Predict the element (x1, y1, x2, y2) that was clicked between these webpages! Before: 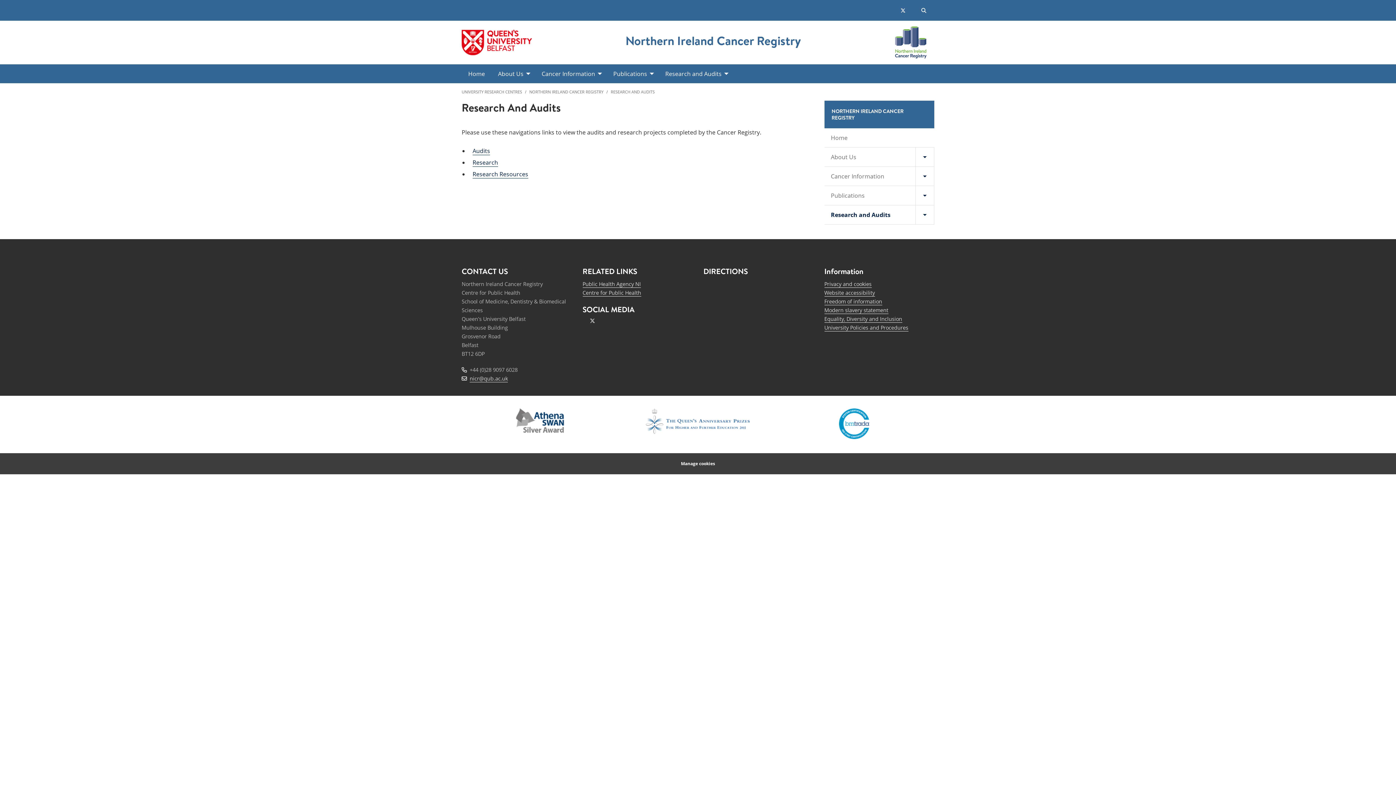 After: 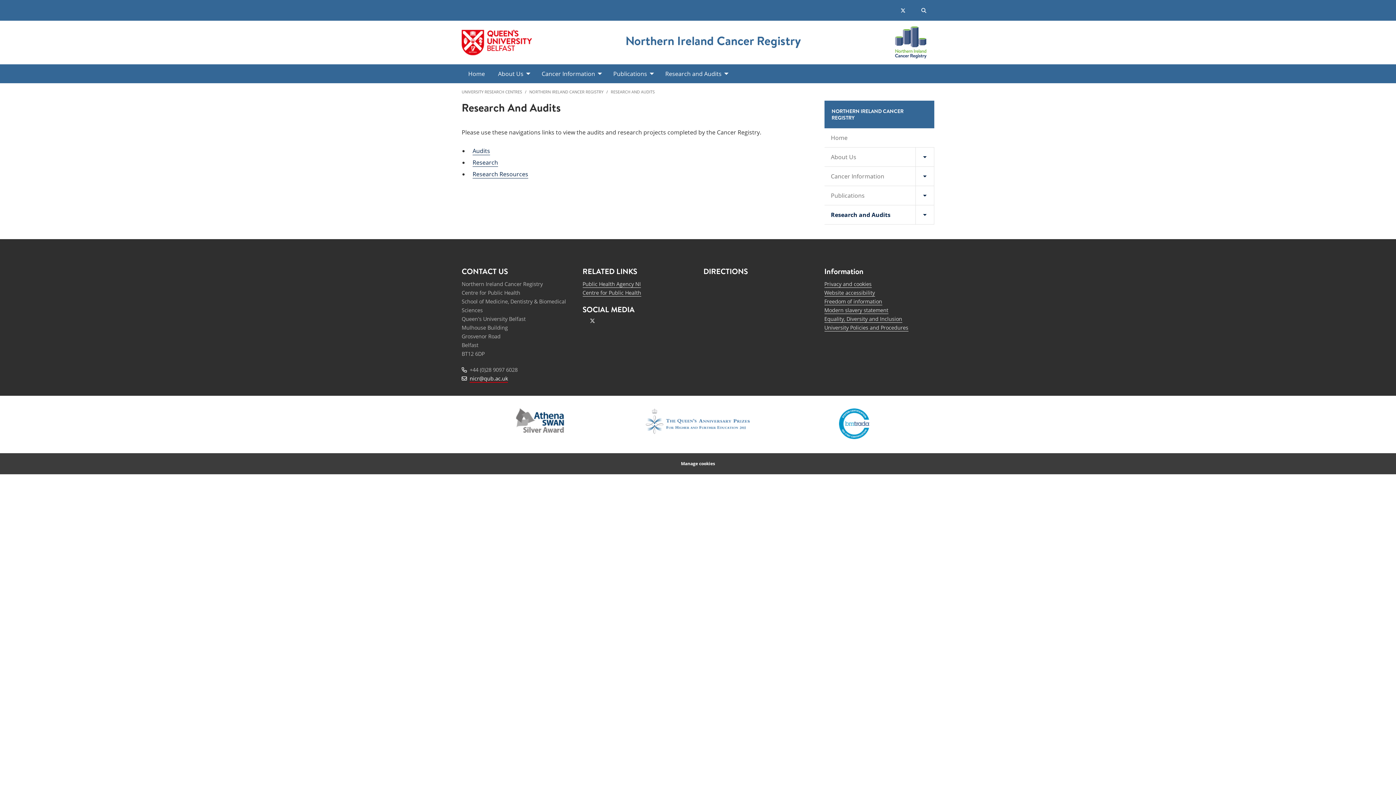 Action: label: nicr@qub.ac.uk bbox: (469, 375, 508, 382)